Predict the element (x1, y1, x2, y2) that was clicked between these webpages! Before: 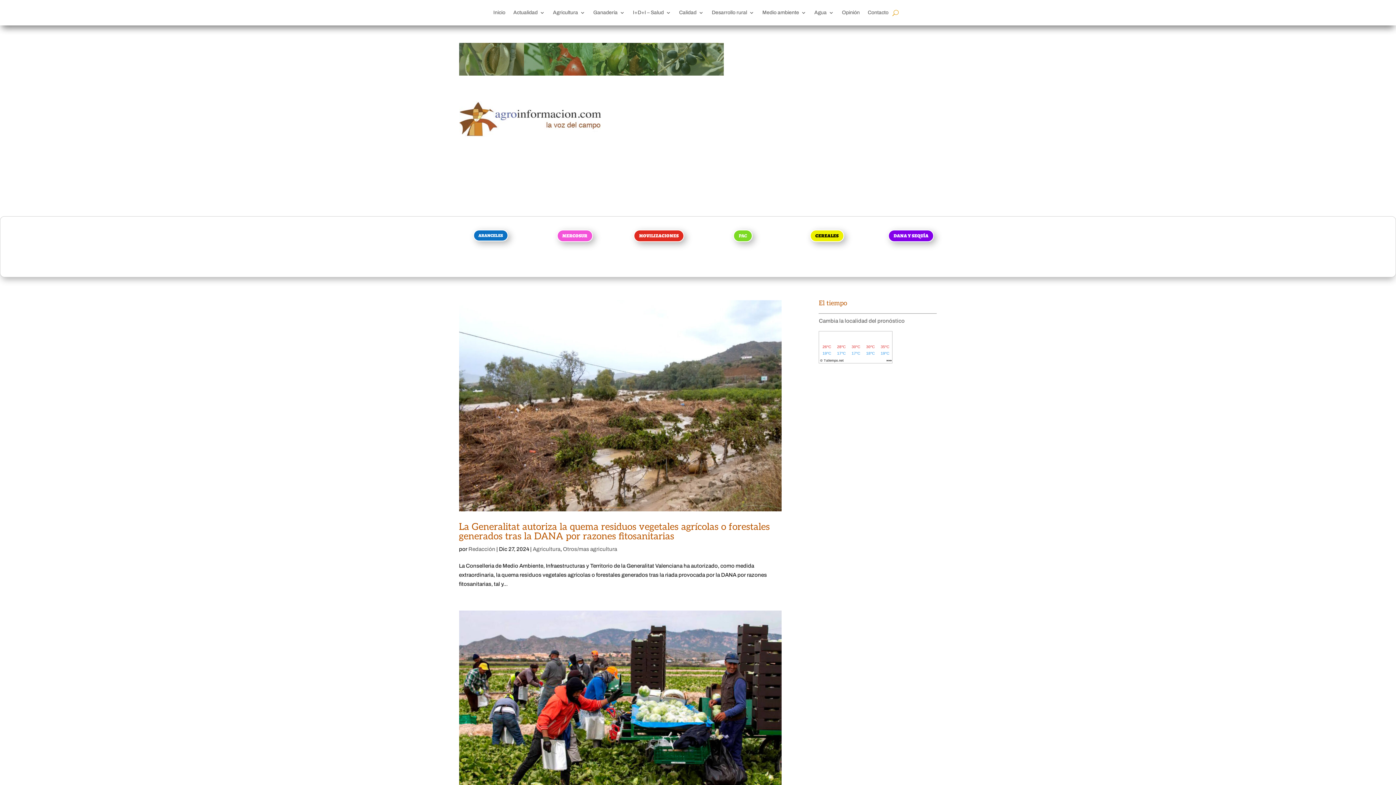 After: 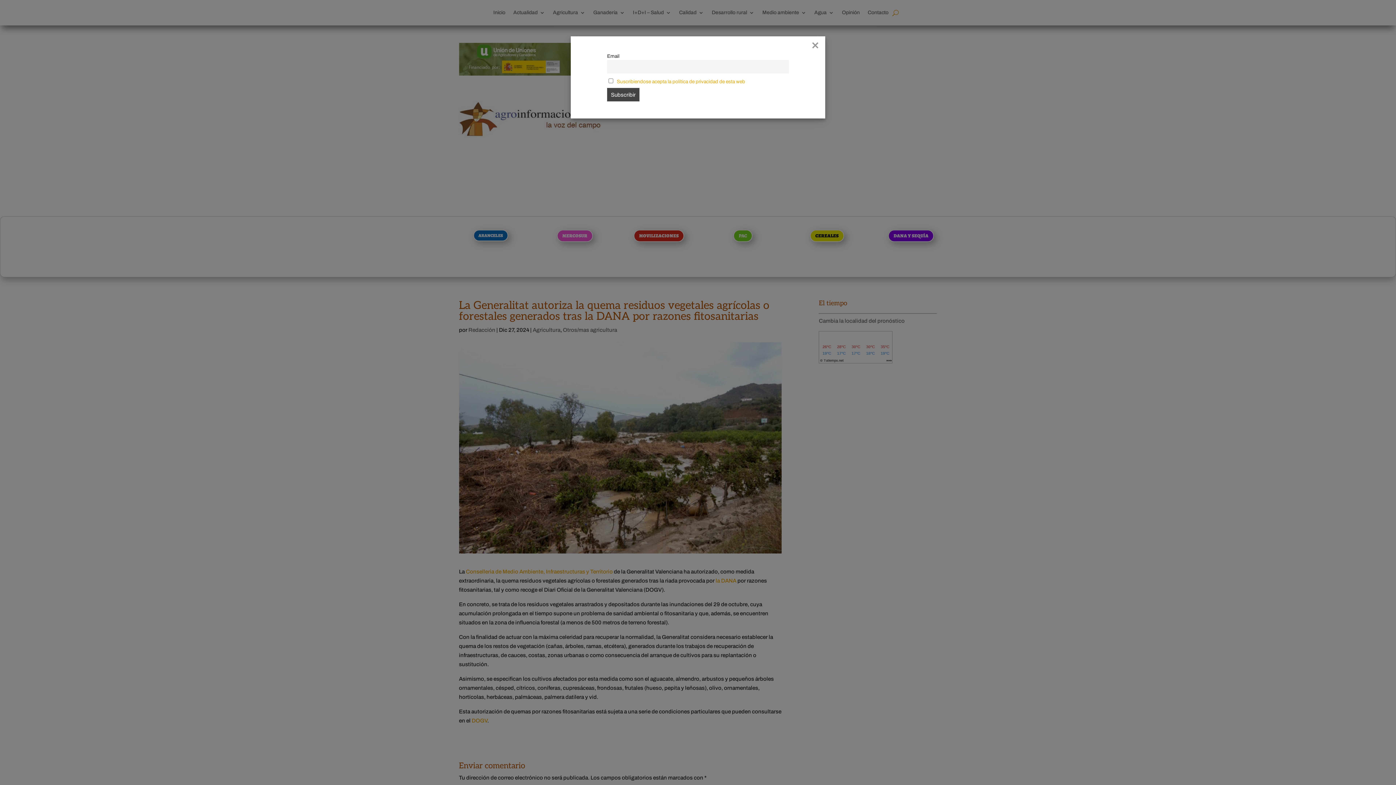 Action: bbox: (459, 300, 781, 511)